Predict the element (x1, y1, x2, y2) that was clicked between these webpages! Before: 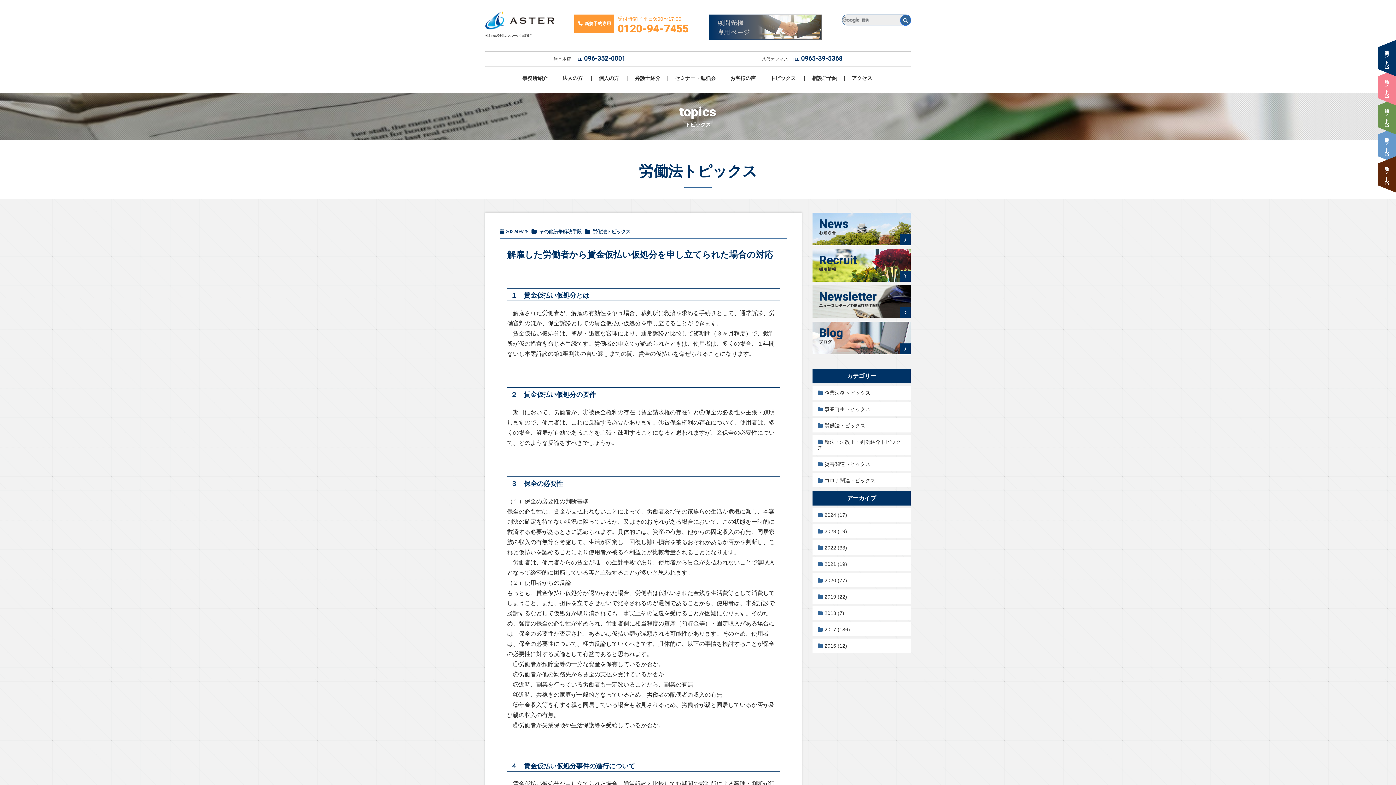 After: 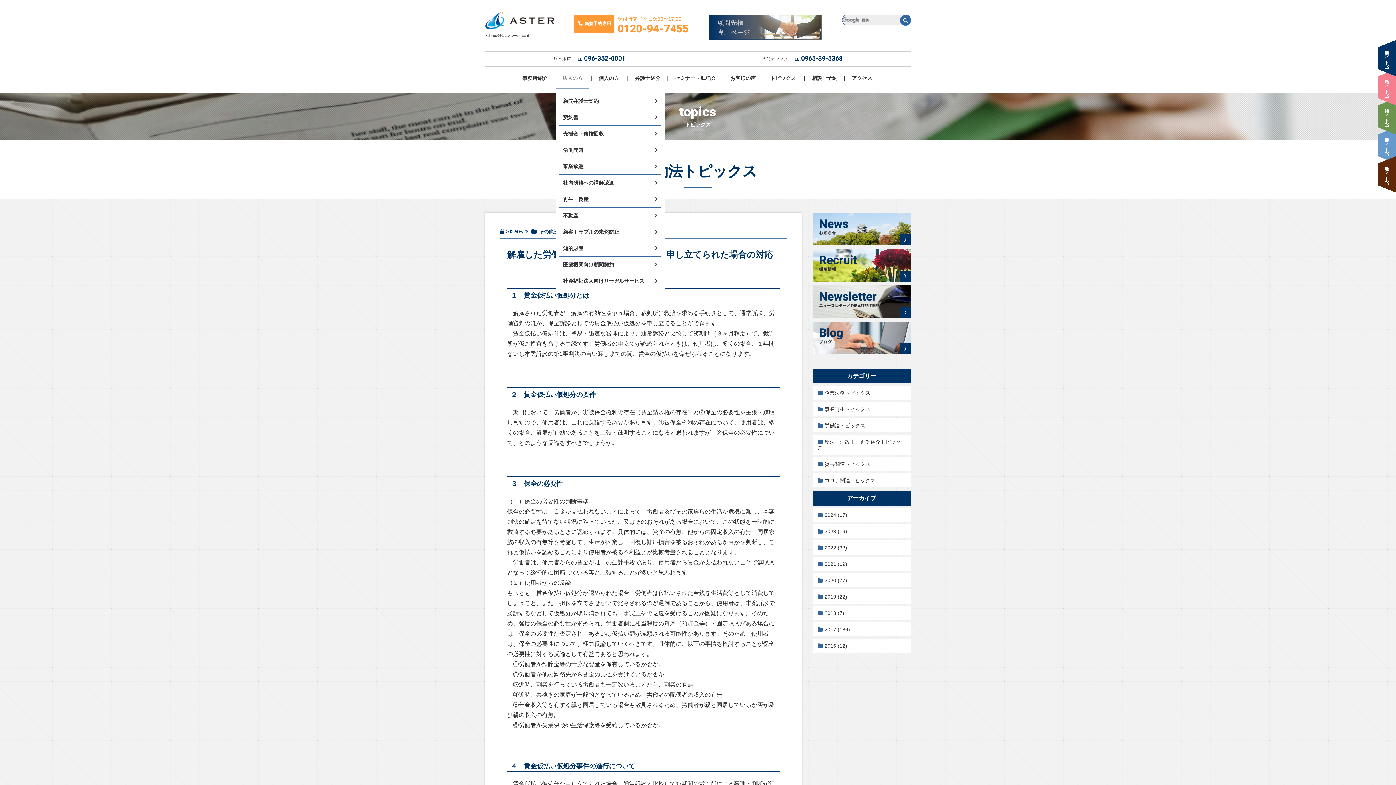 Action: bbox: (556, 69, 589, 89) label: 法人の方